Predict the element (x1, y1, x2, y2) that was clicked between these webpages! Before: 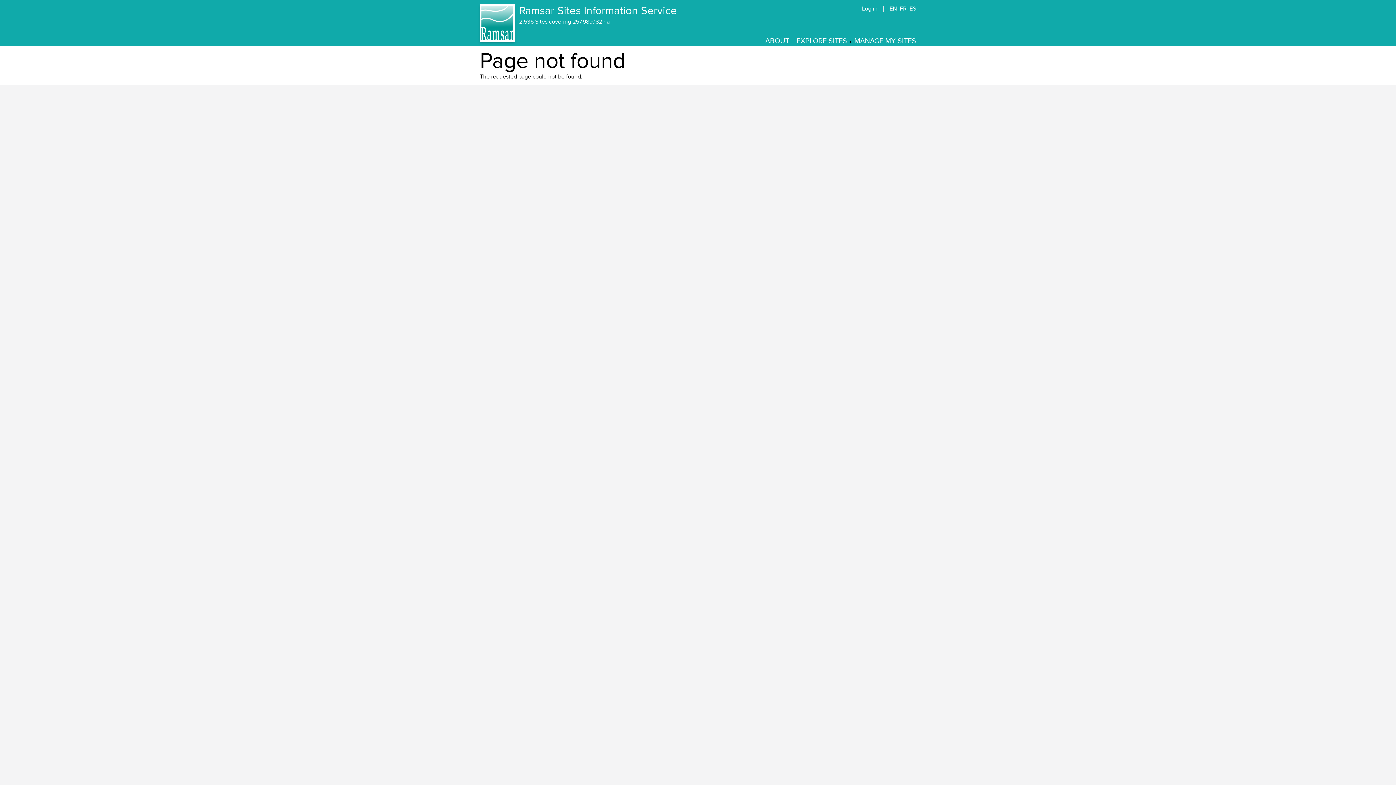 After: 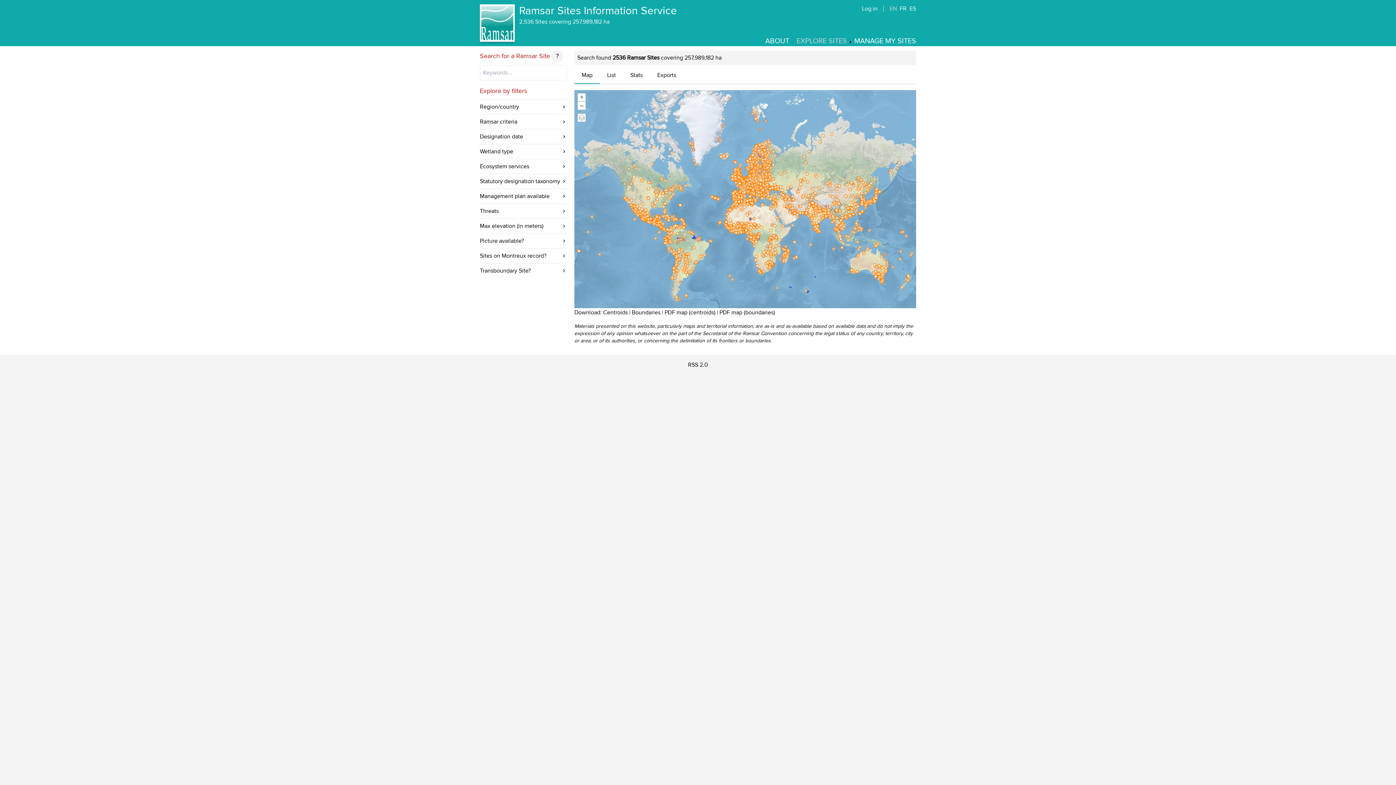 Action: bbox: (480, 4, 514, 41)